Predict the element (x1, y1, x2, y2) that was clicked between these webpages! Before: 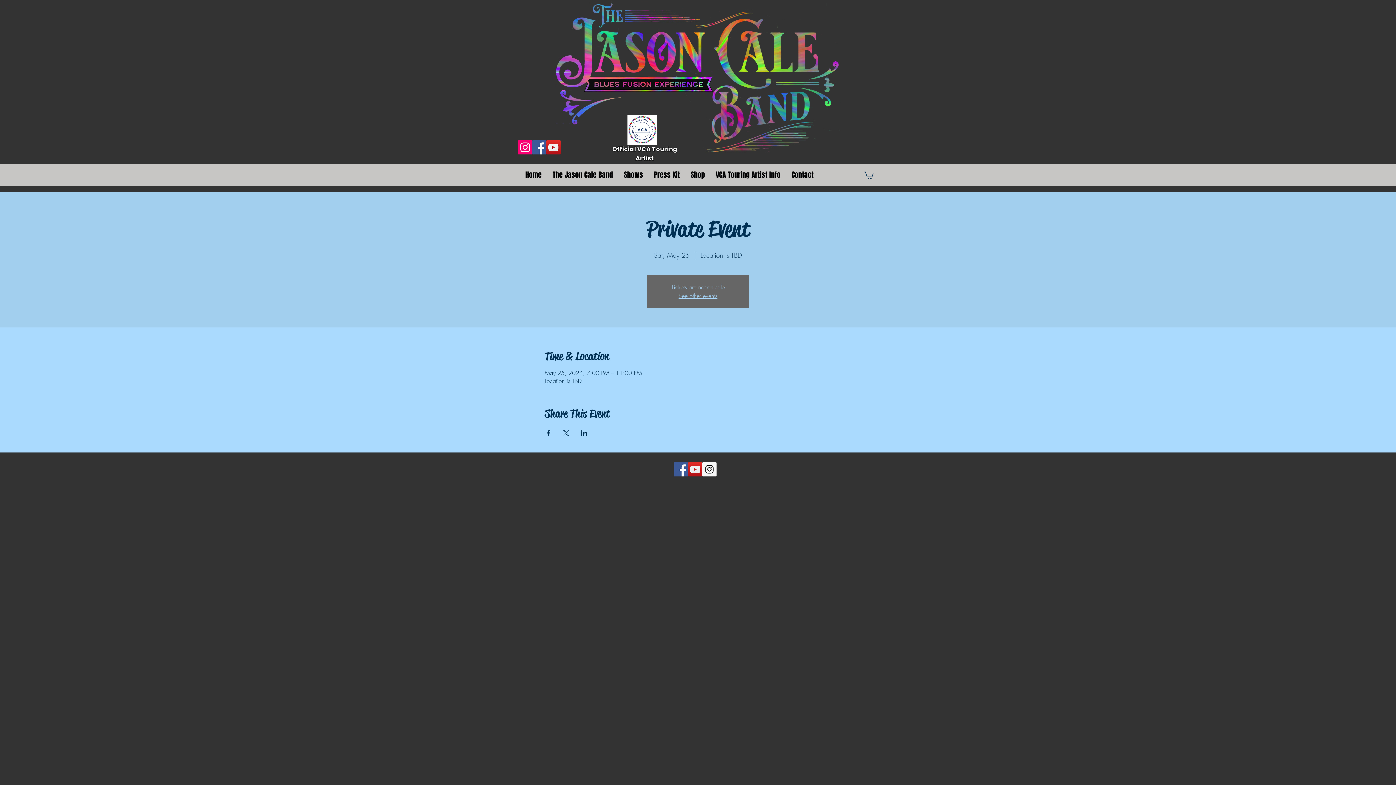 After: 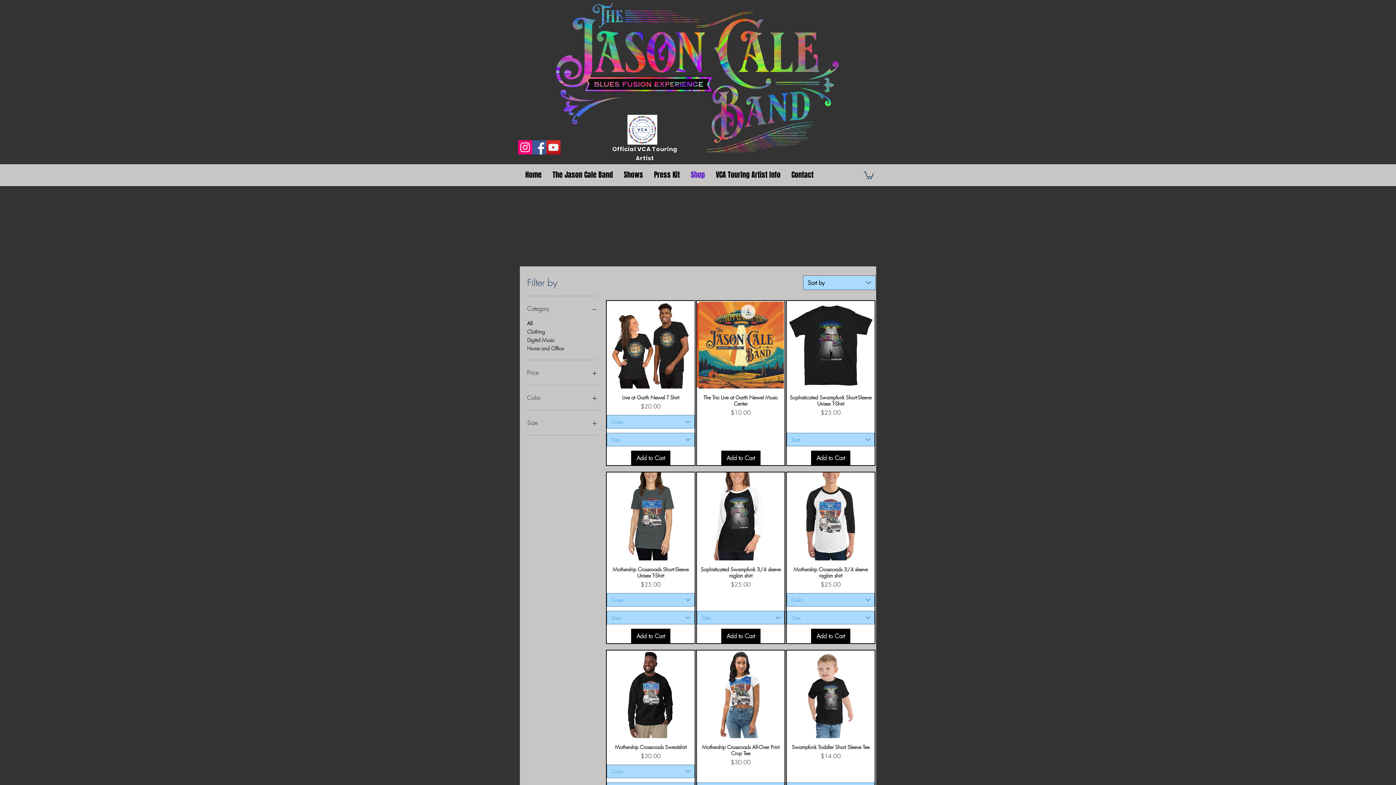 Action: bbox: (685, 166, 710, 183) label: Shop